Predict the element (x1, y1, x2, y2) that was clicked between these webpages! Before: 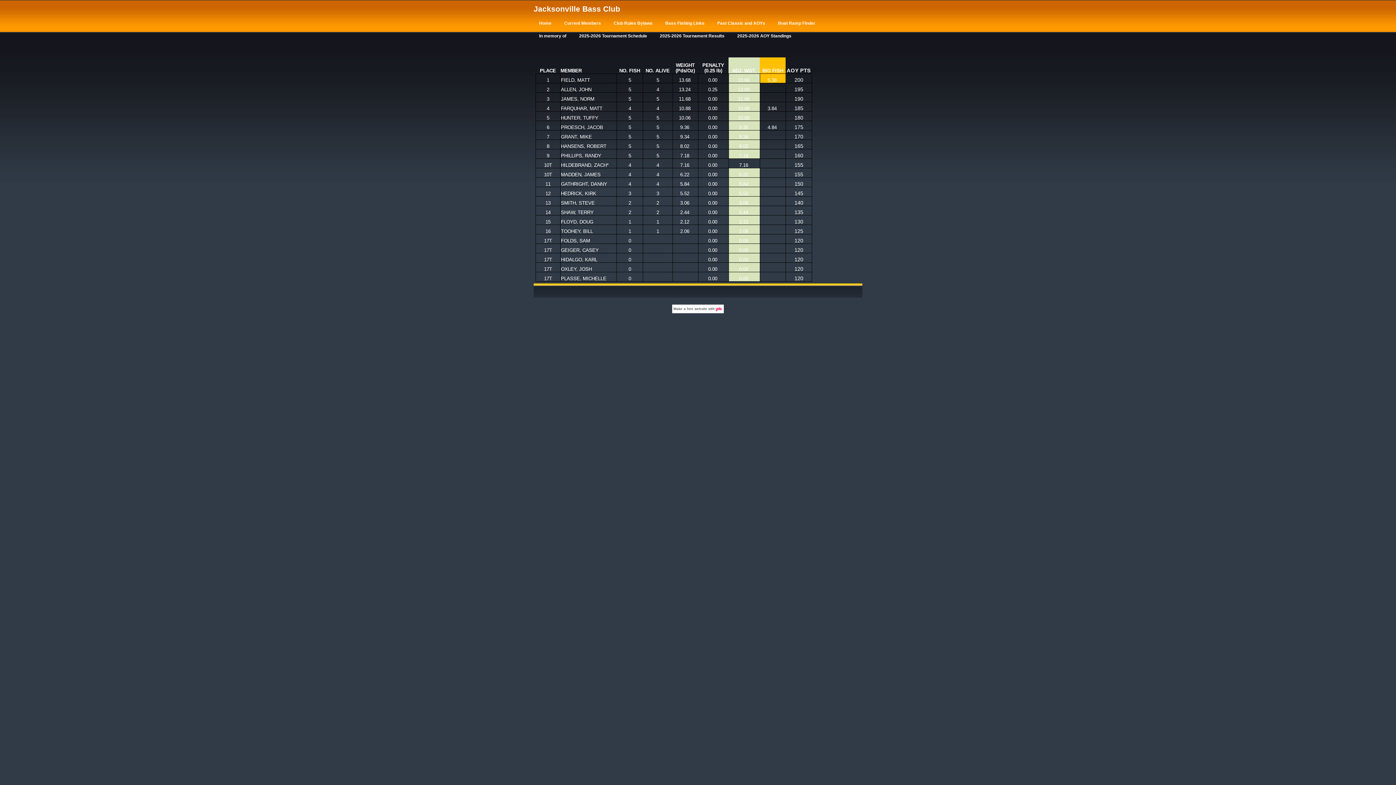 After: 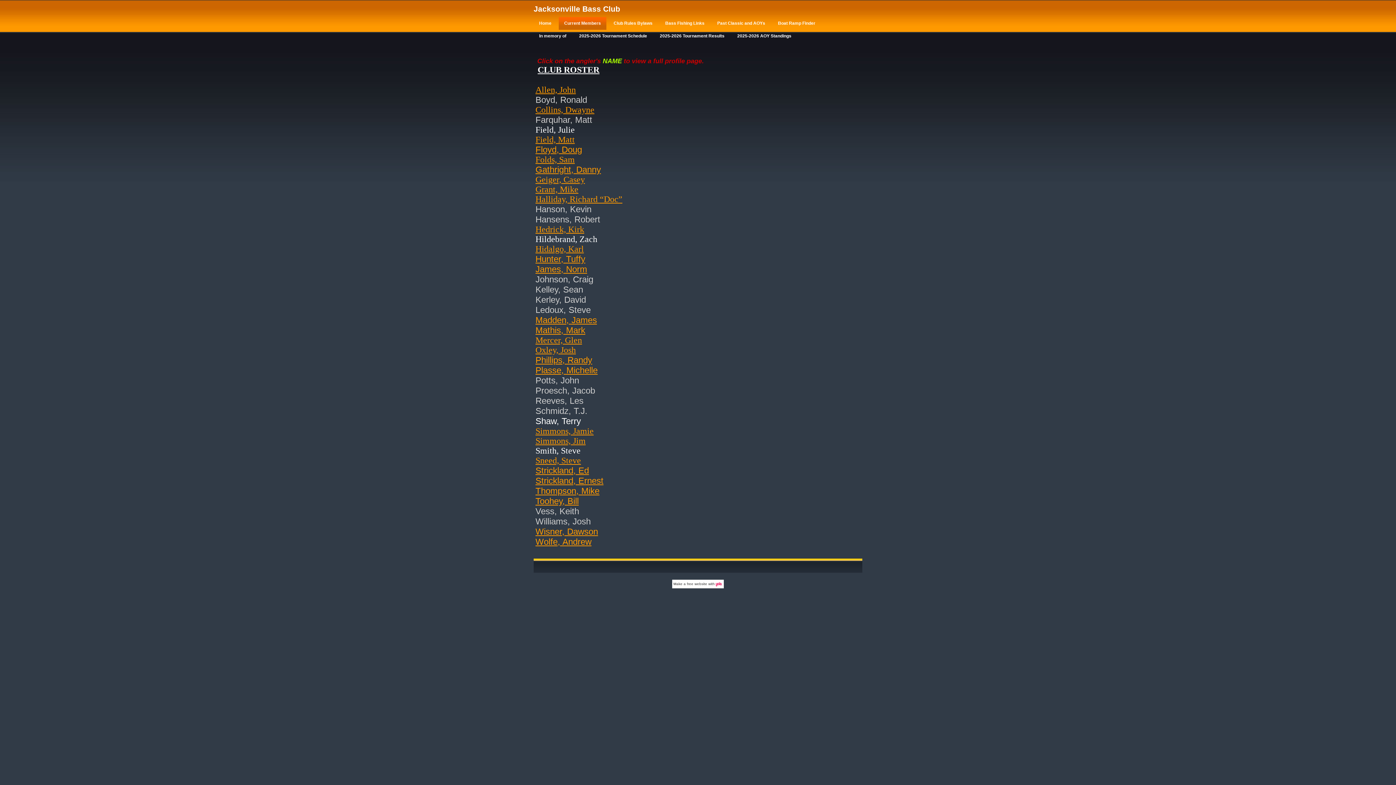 Action: label: Current Members bbox: (558, 17, 606, 29)